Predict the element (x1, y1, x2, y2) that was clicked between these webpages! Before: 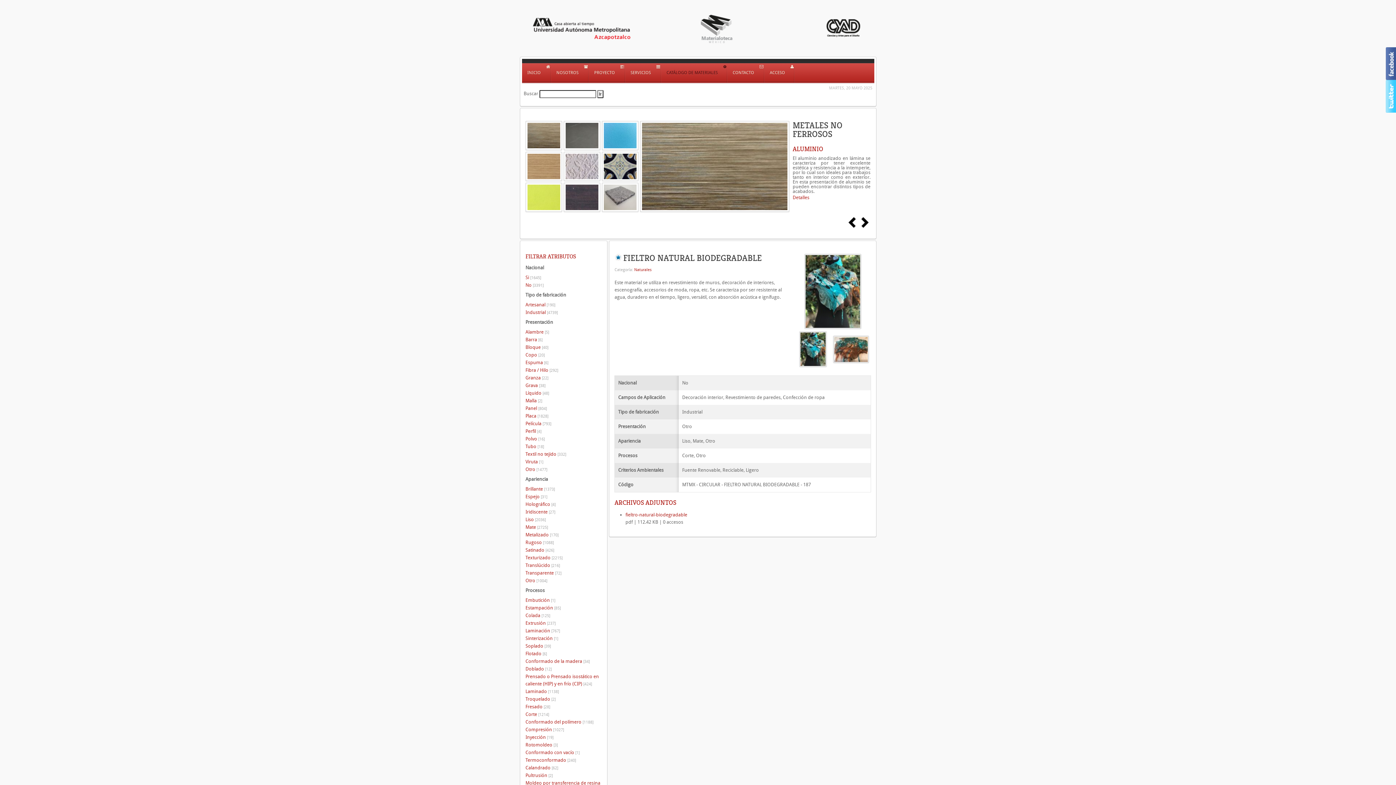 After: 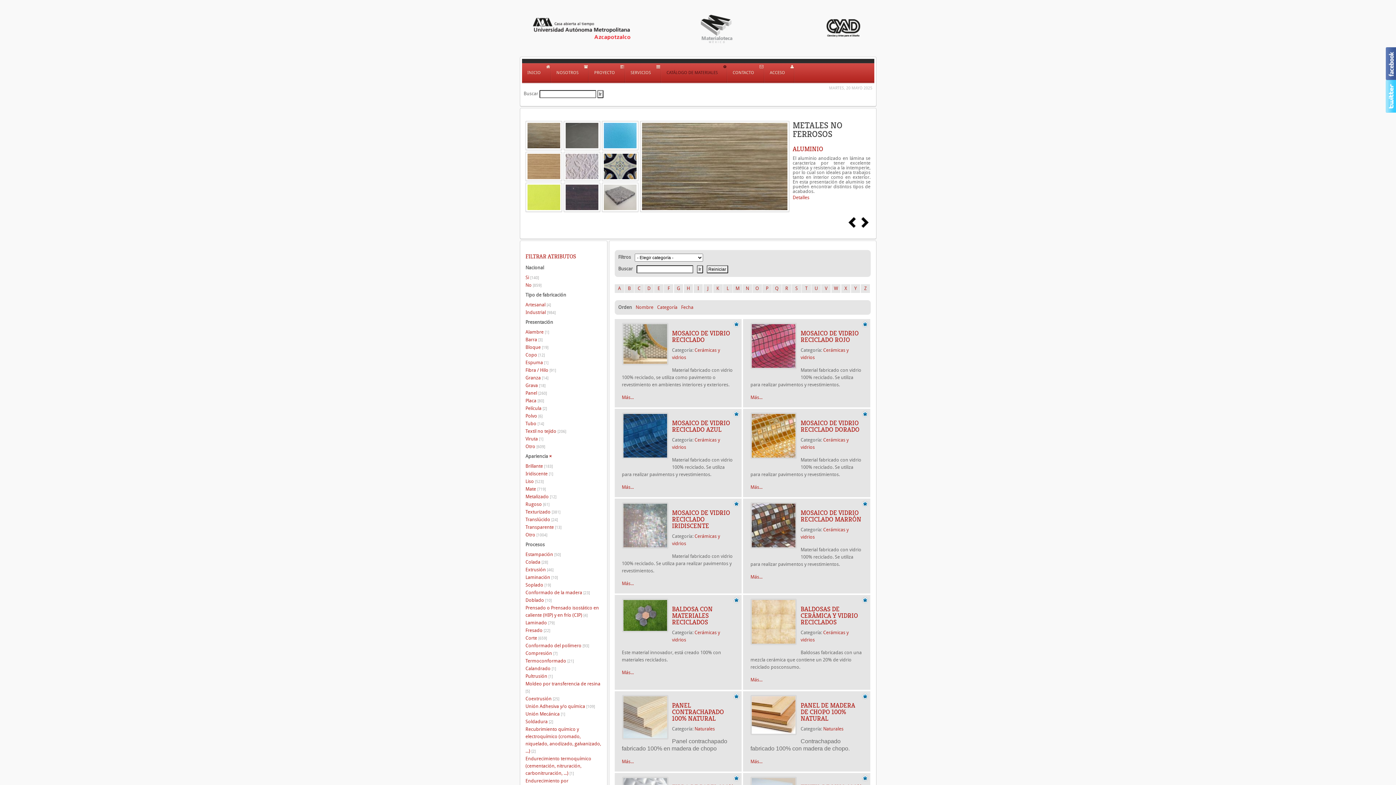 Action: bbox: (525, 577, 601, 584) label: Otro [1004]